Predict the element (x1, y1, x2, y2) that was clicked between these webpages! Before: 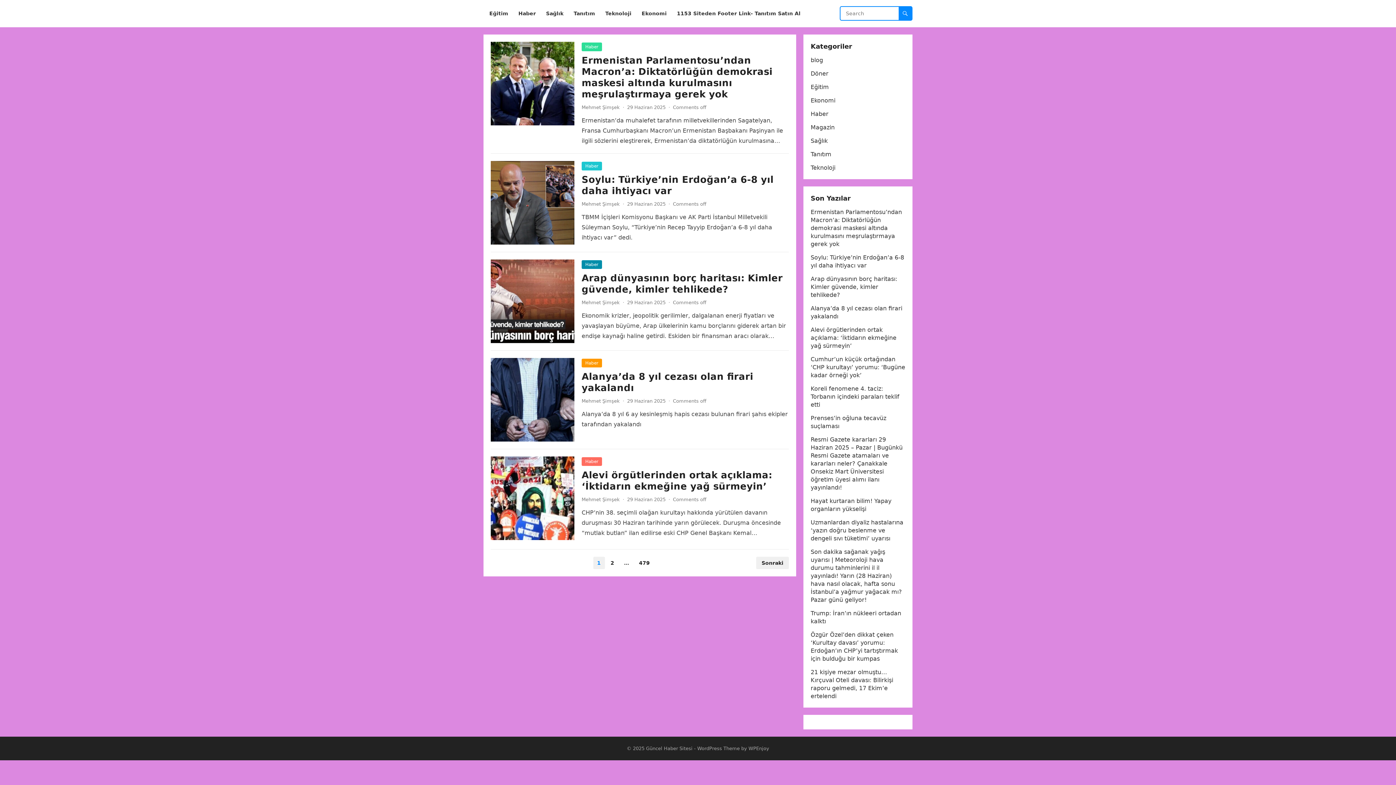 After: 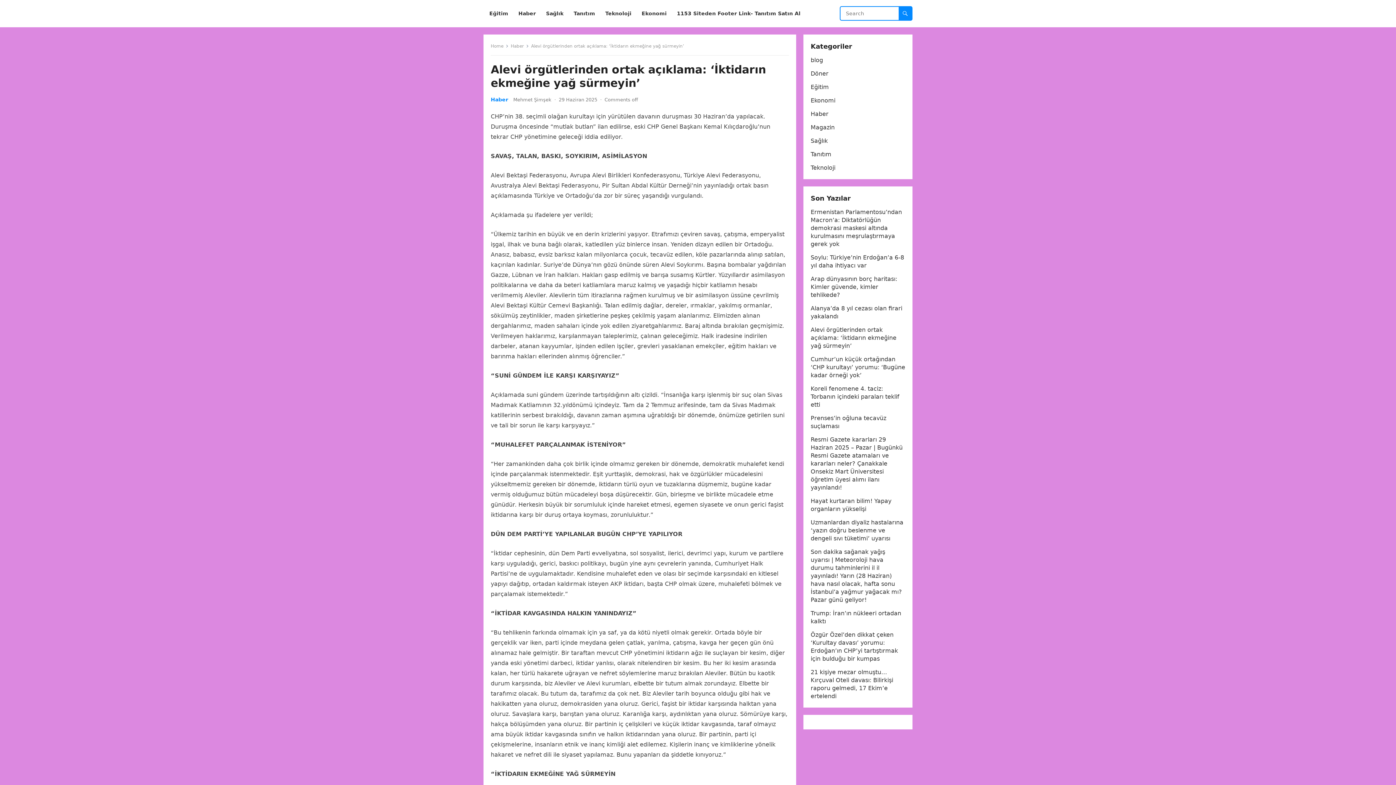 Action: label: Alevi örgütlerinden ortak açıklama: ‘İktidarın ekmeğine yağ sürmeyin’ bbox: (581, 469, 772, 492)